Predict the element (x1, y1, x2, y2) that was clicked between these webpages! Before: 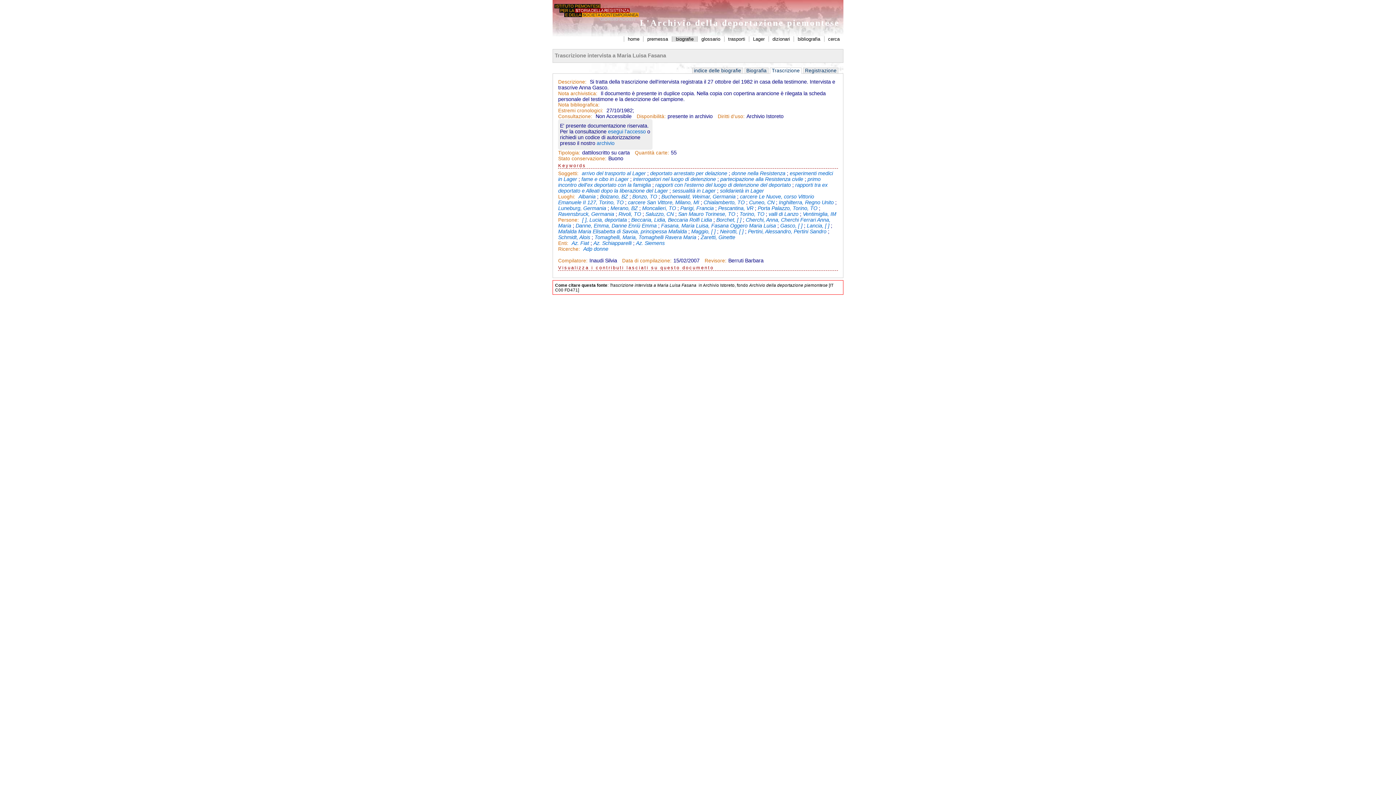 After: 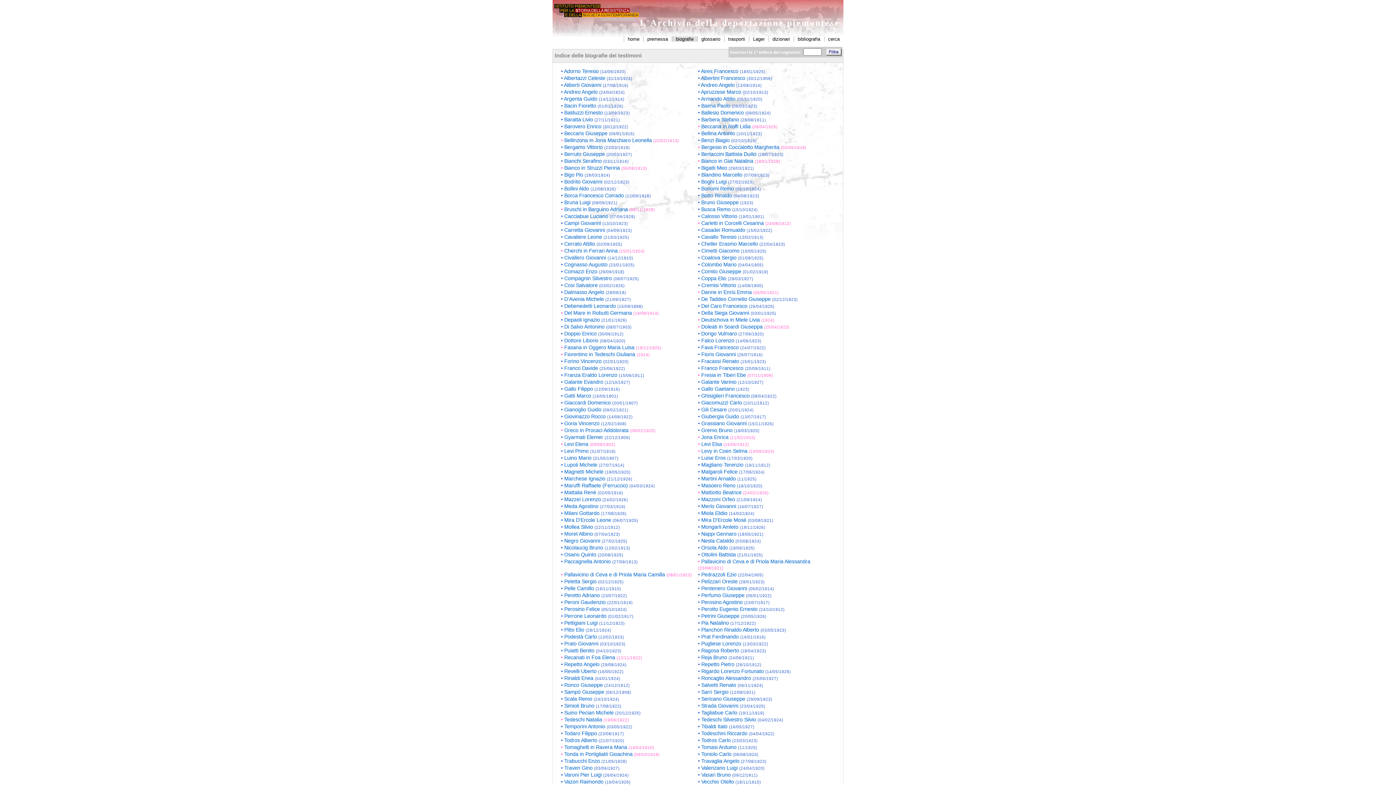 Action: bbox: (671, 36, 697, 41) label: biografie